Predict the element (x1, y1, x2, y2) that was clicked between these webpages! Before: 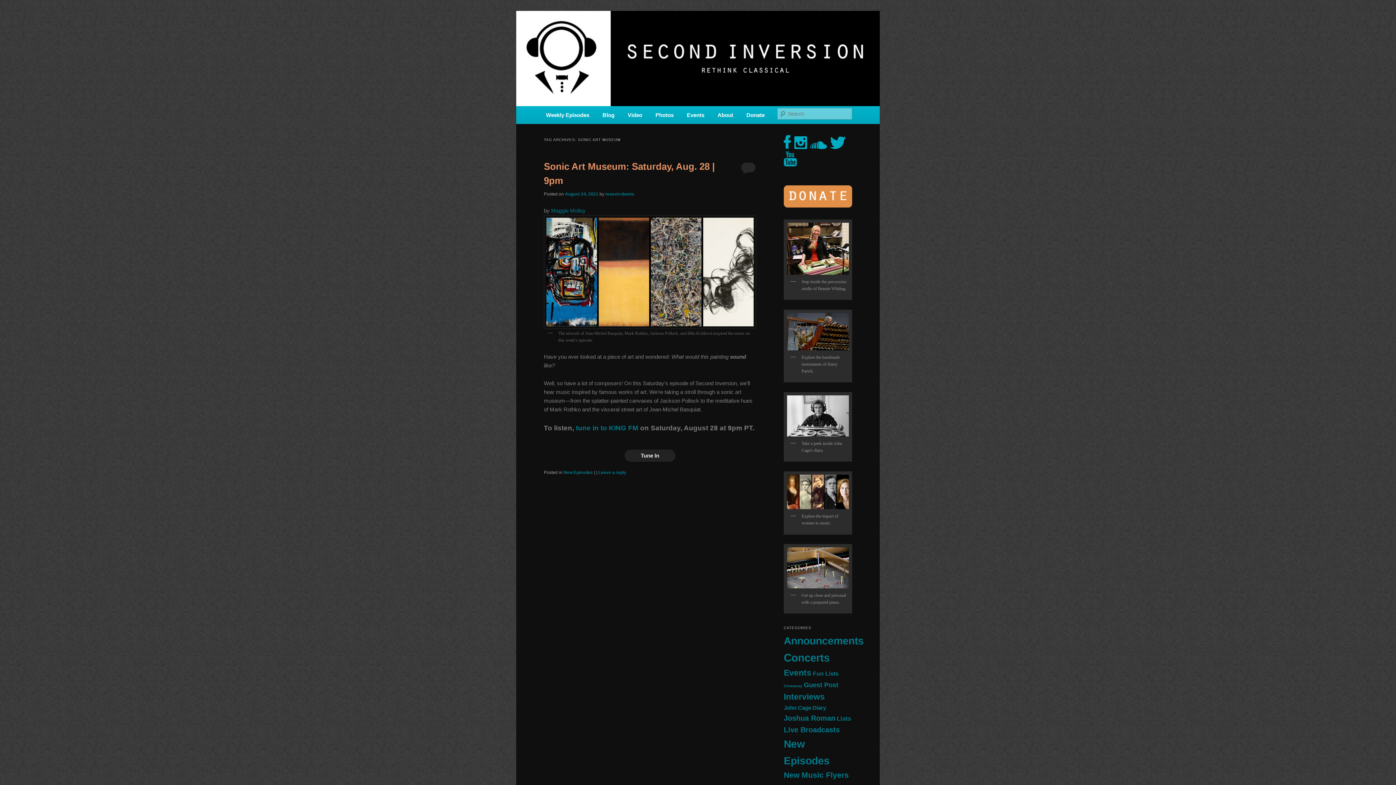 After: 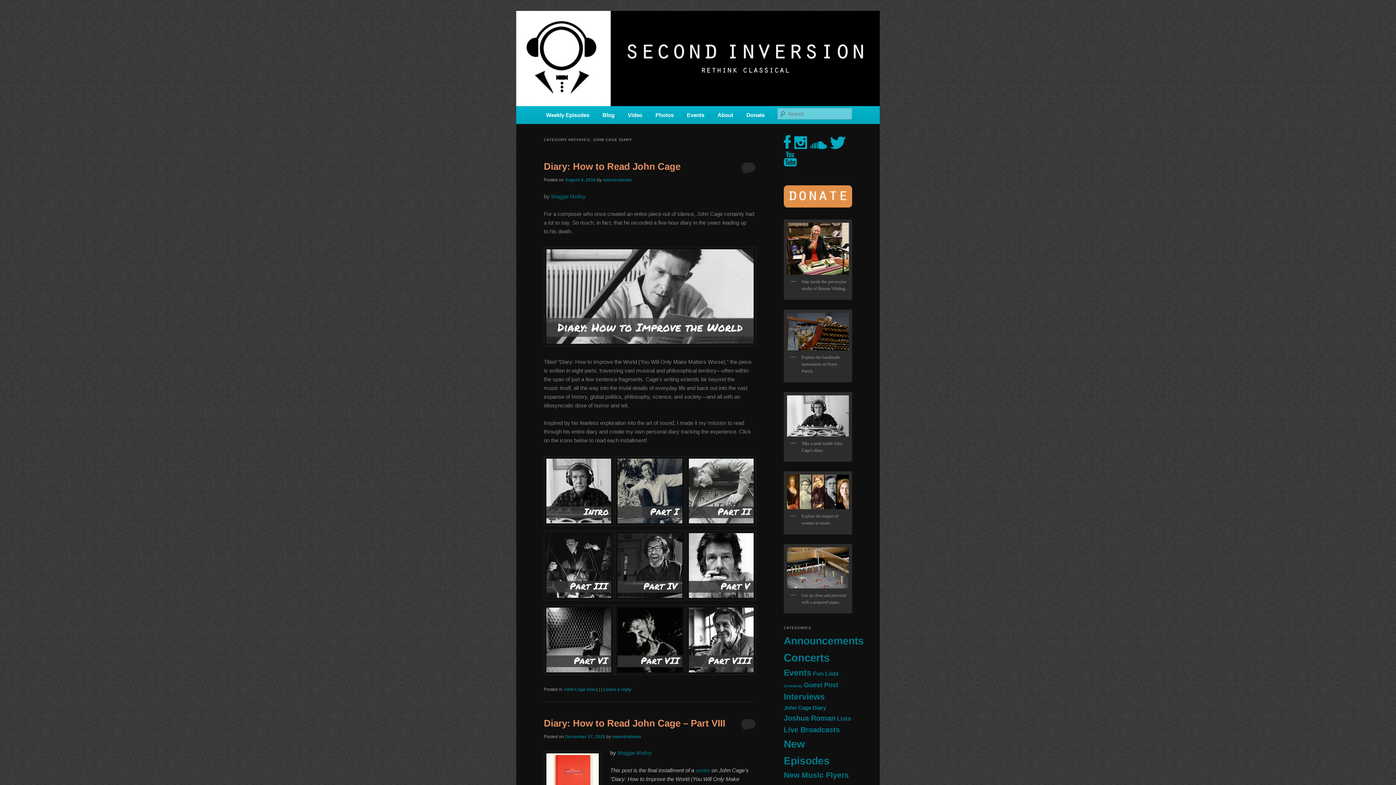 Action: bbox: (784, 705, 826, 711) label: John Cage Diary (10 items)